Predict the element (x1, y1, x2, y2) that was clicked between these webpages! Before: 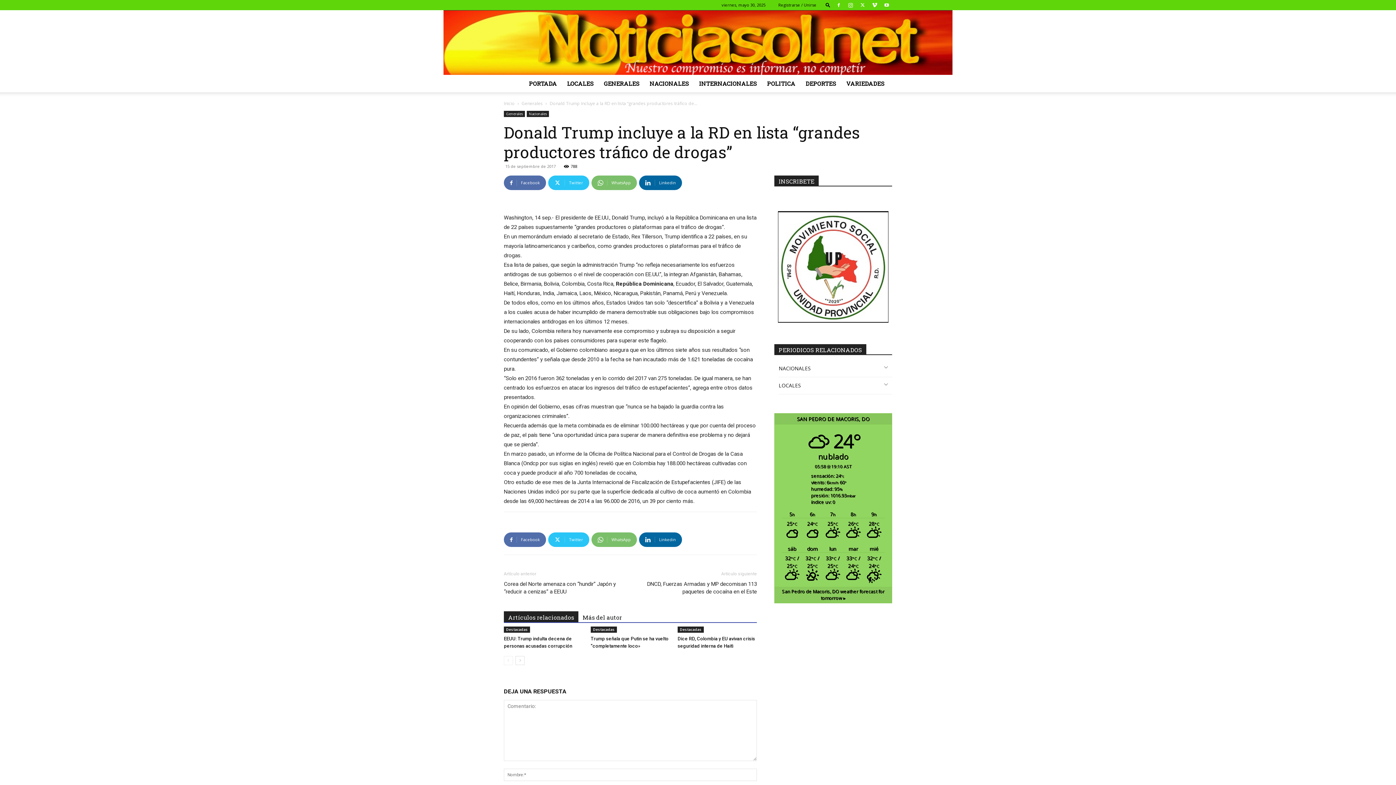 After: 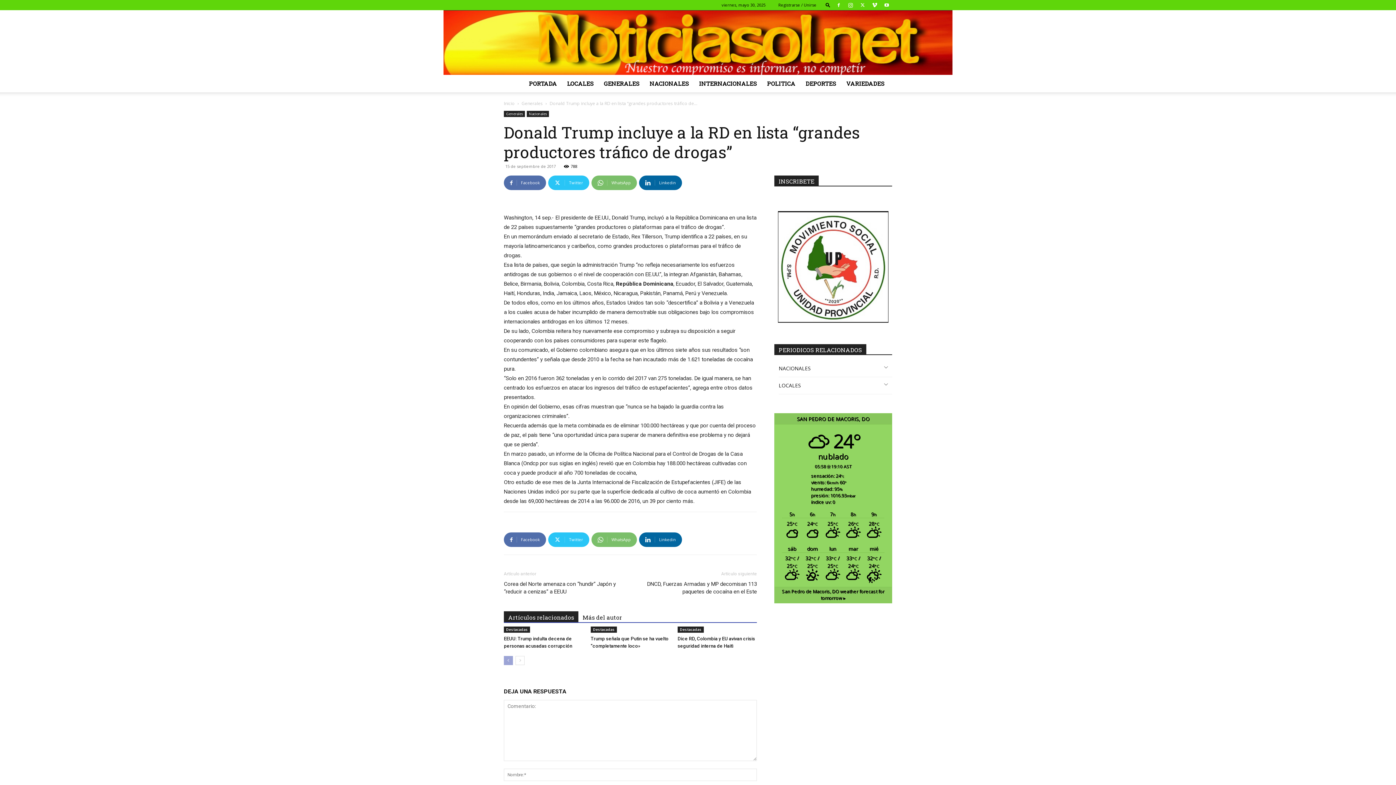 Action: label: prev-page bbox: (504, 656, 513, 665)